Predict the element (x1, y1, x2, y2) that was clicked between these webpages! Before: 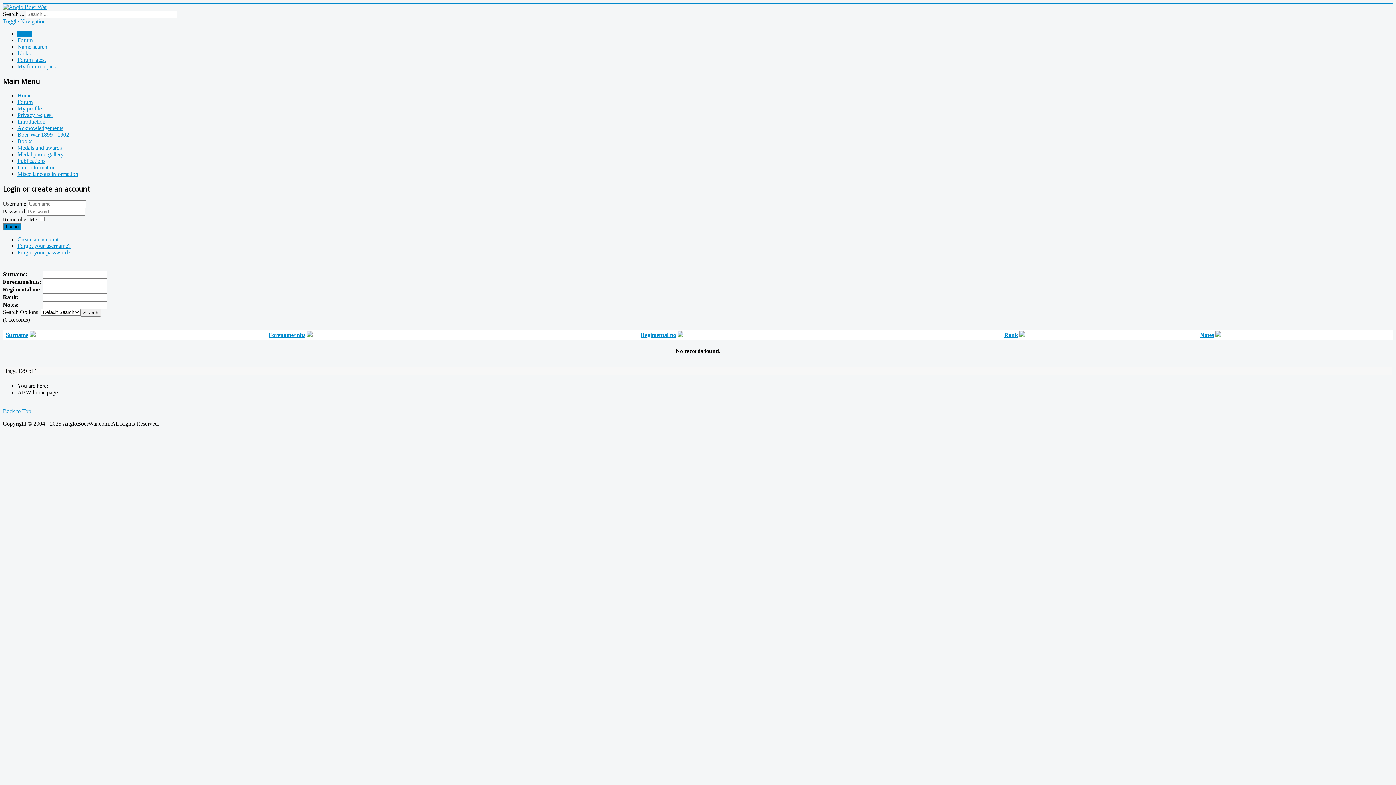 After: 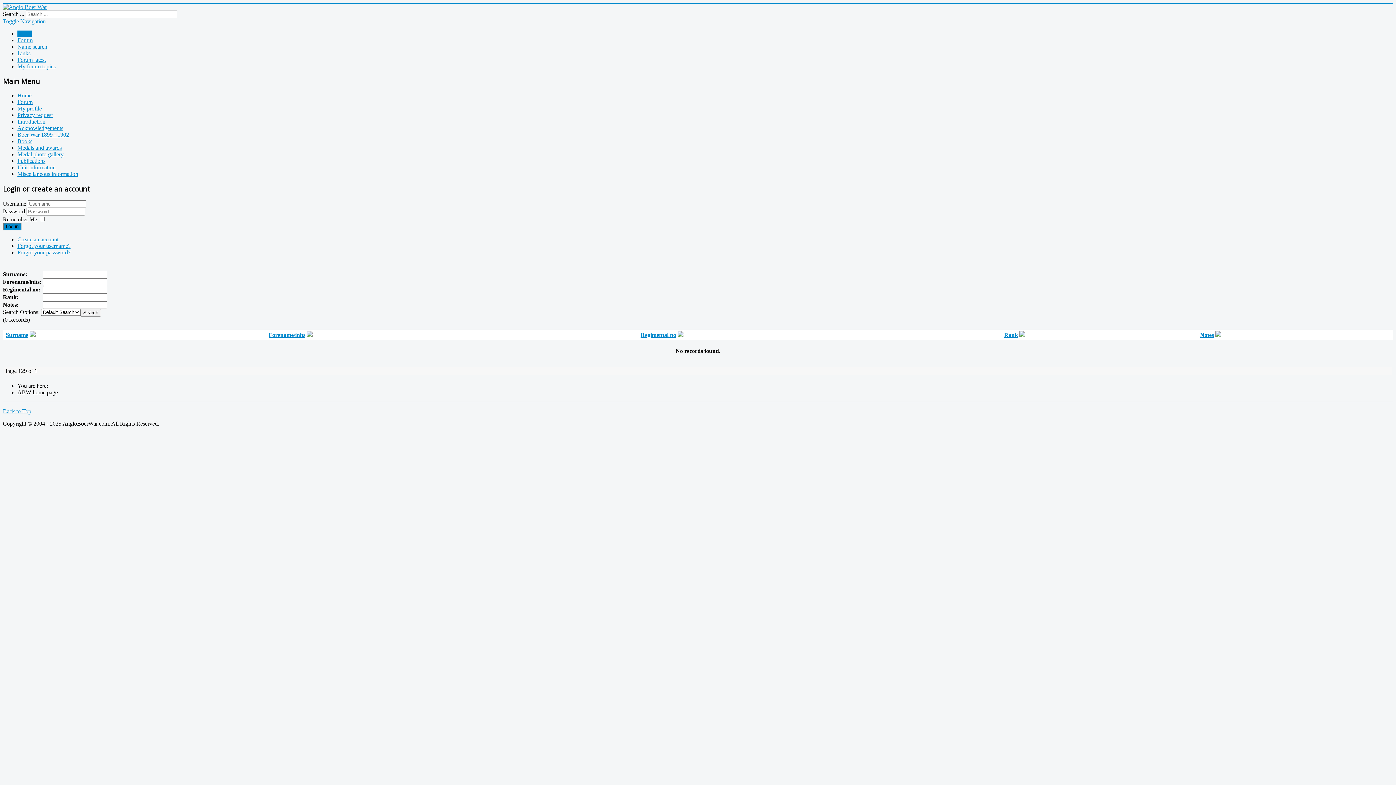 Action: label: Notes bbox: (1200, 331, 1214, 338)